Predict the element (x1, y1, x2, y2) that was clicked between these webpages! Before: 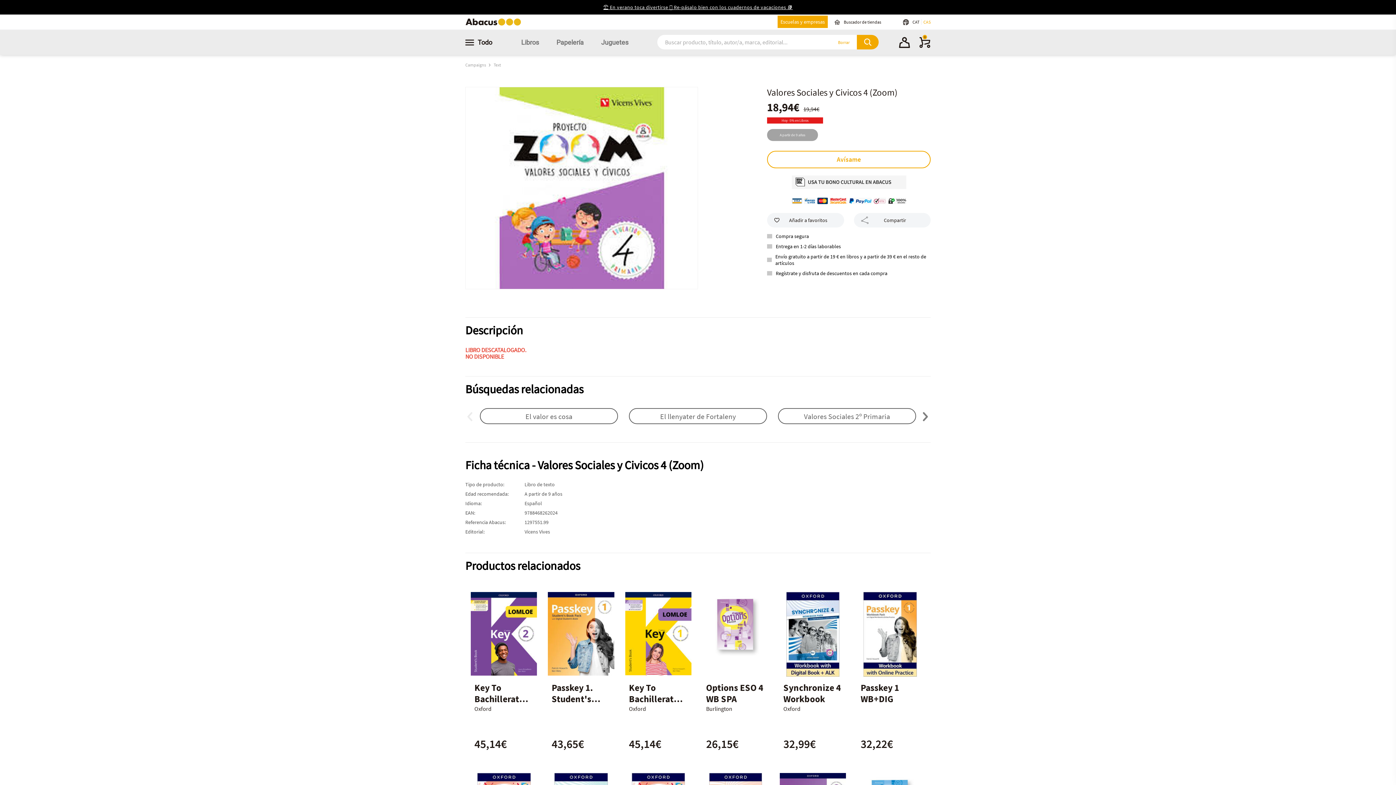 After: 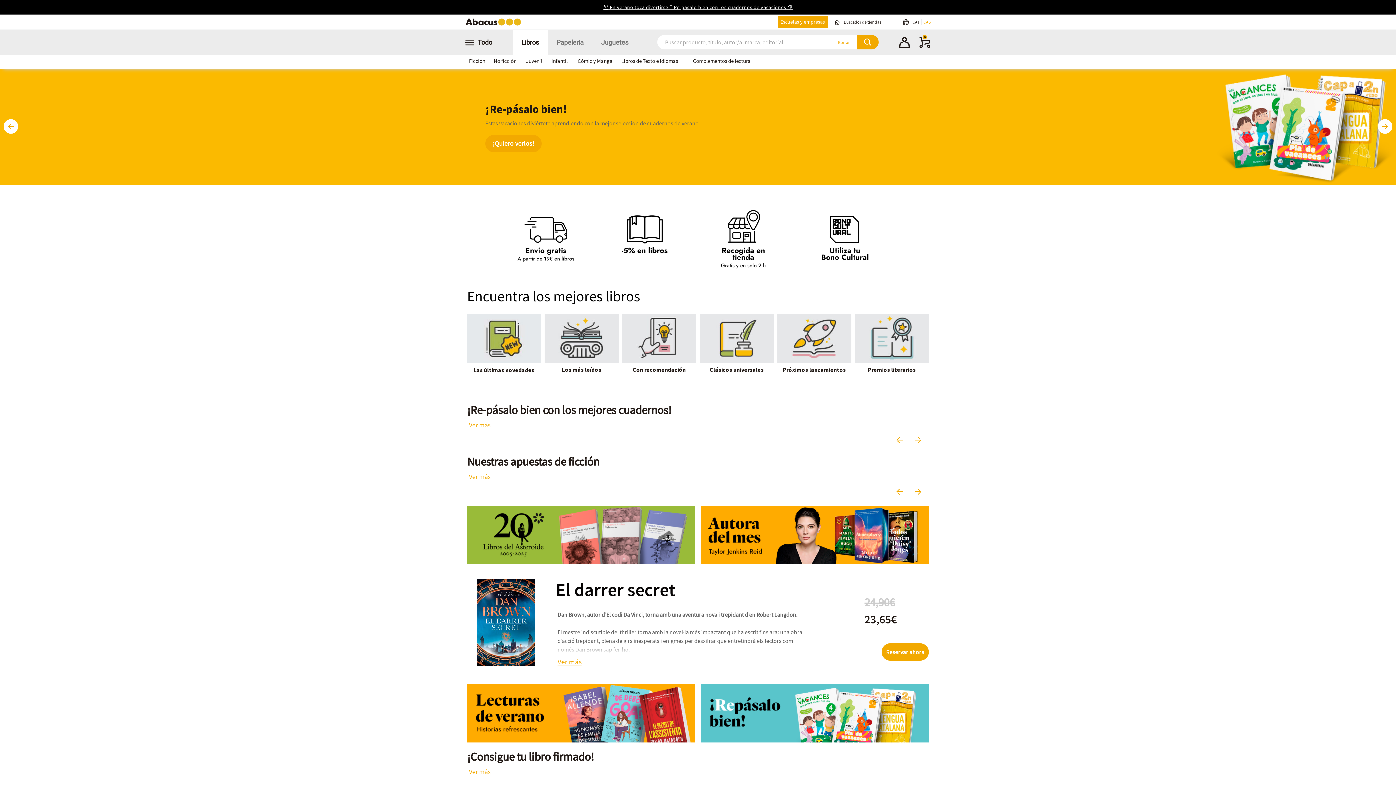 Action: bbox: (512, 29, 547, 54) label: Libros